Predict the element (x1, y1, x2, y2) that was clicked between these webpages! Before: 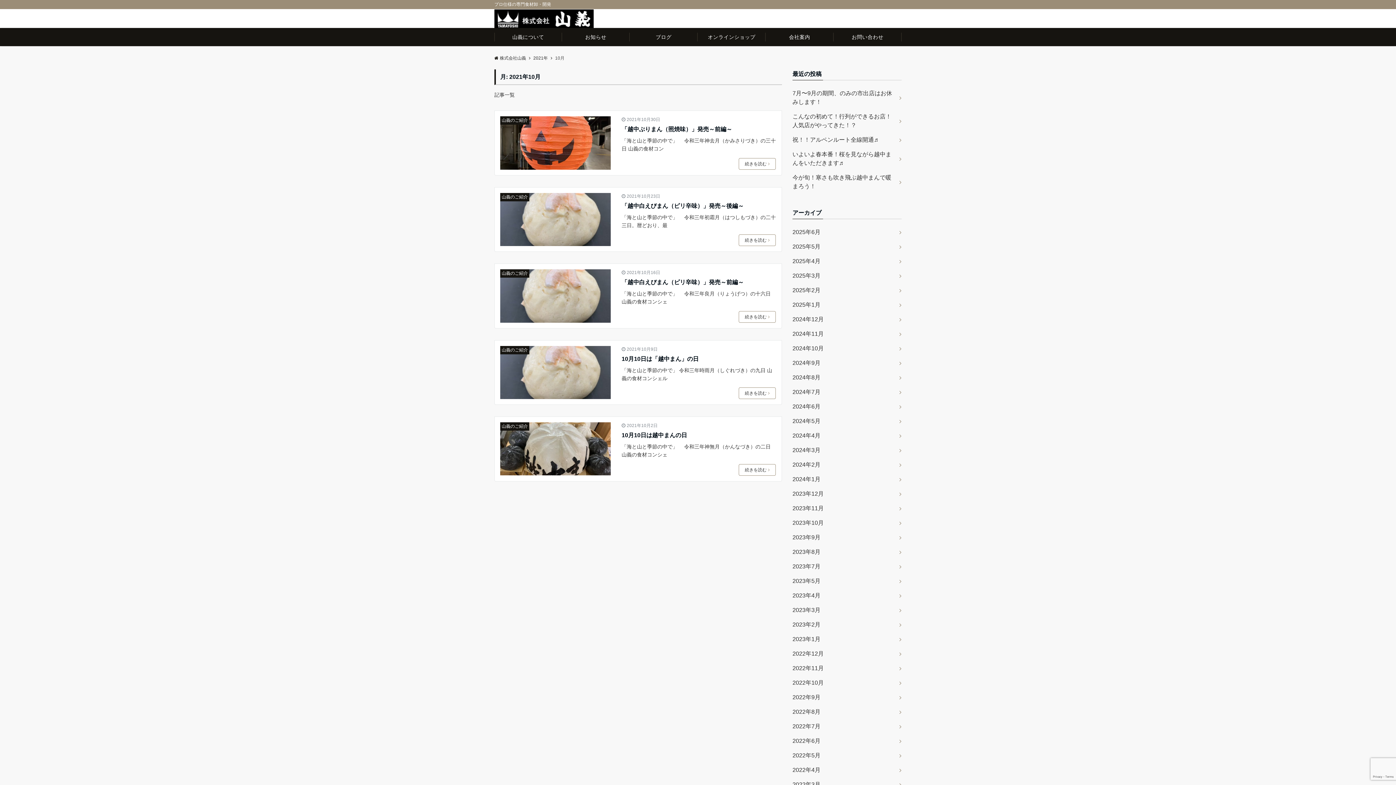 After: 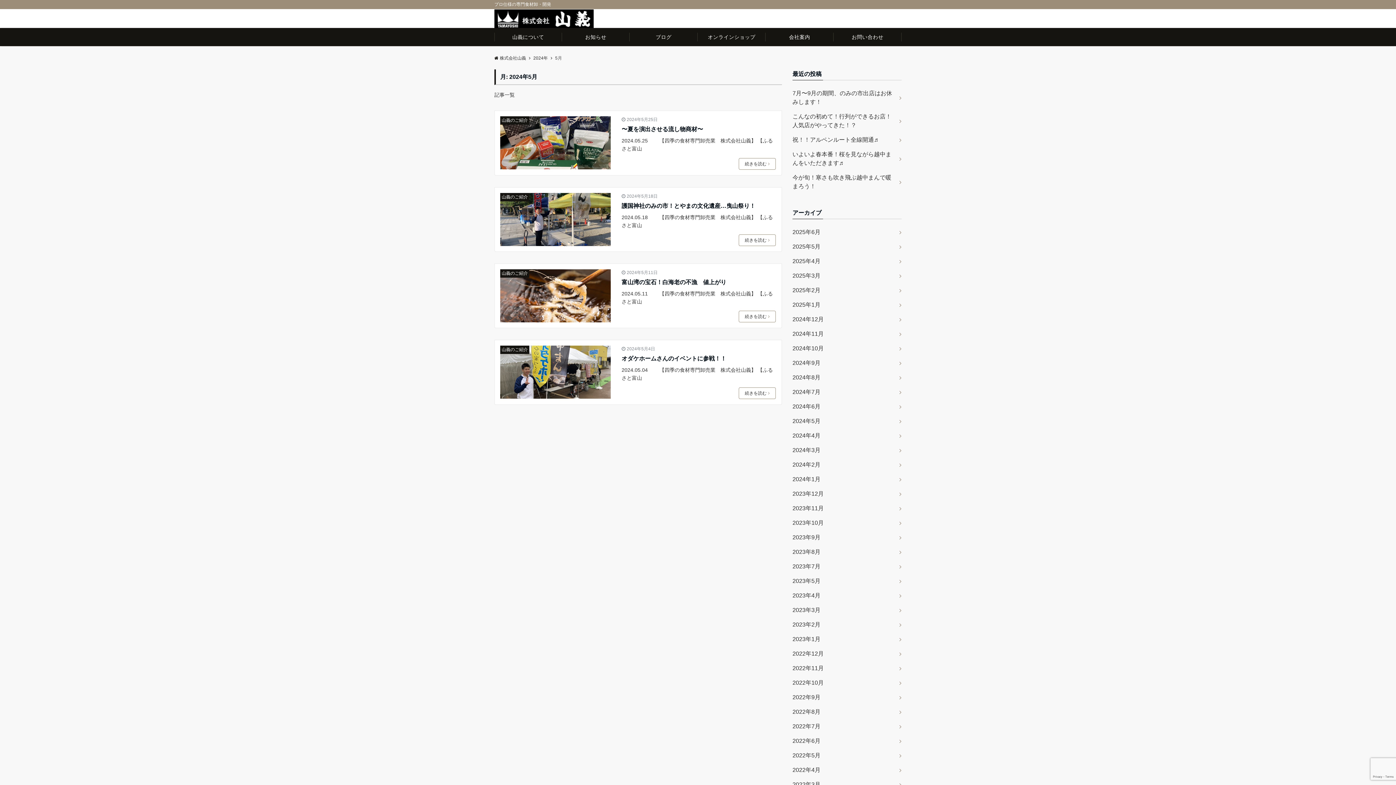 Action: bbox: (792, 414, 901, 428) label: 2024年5月